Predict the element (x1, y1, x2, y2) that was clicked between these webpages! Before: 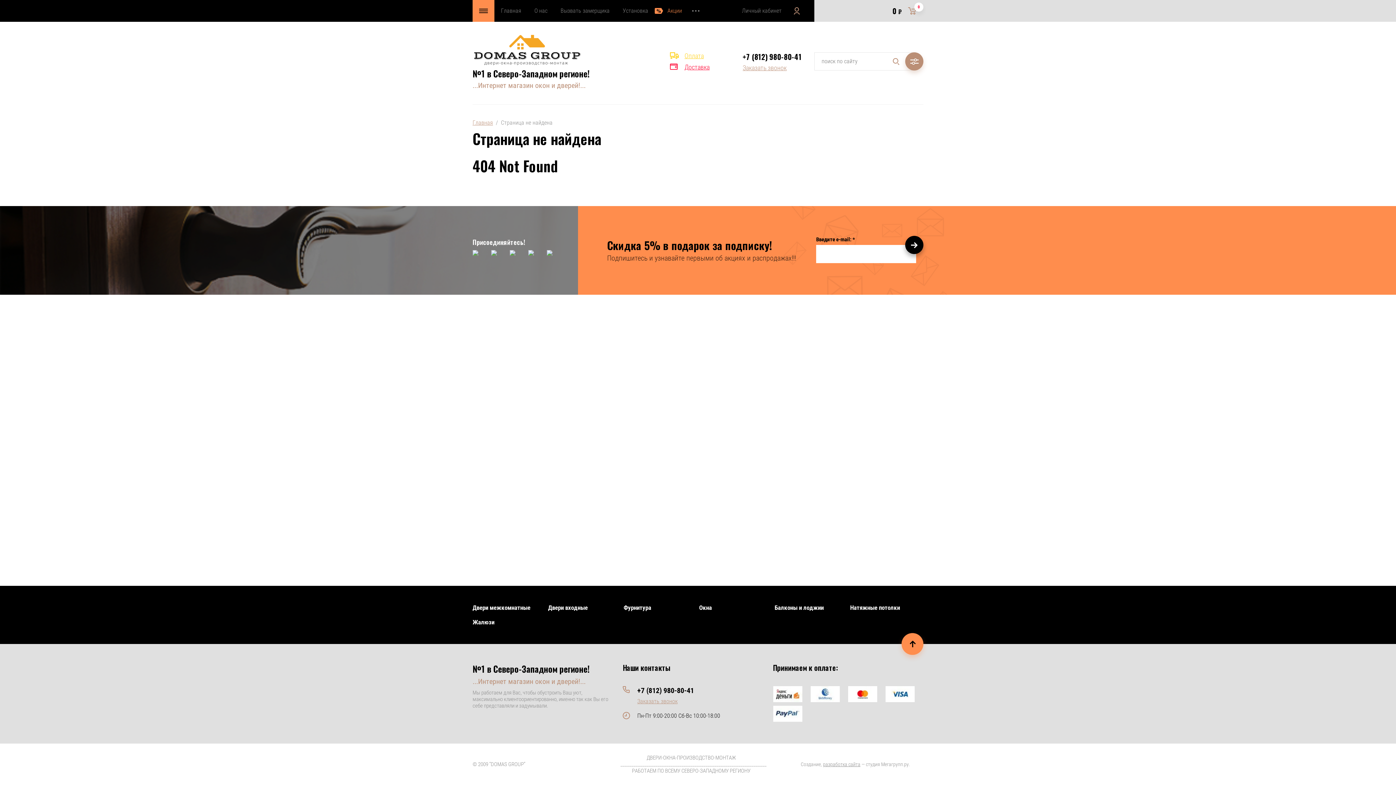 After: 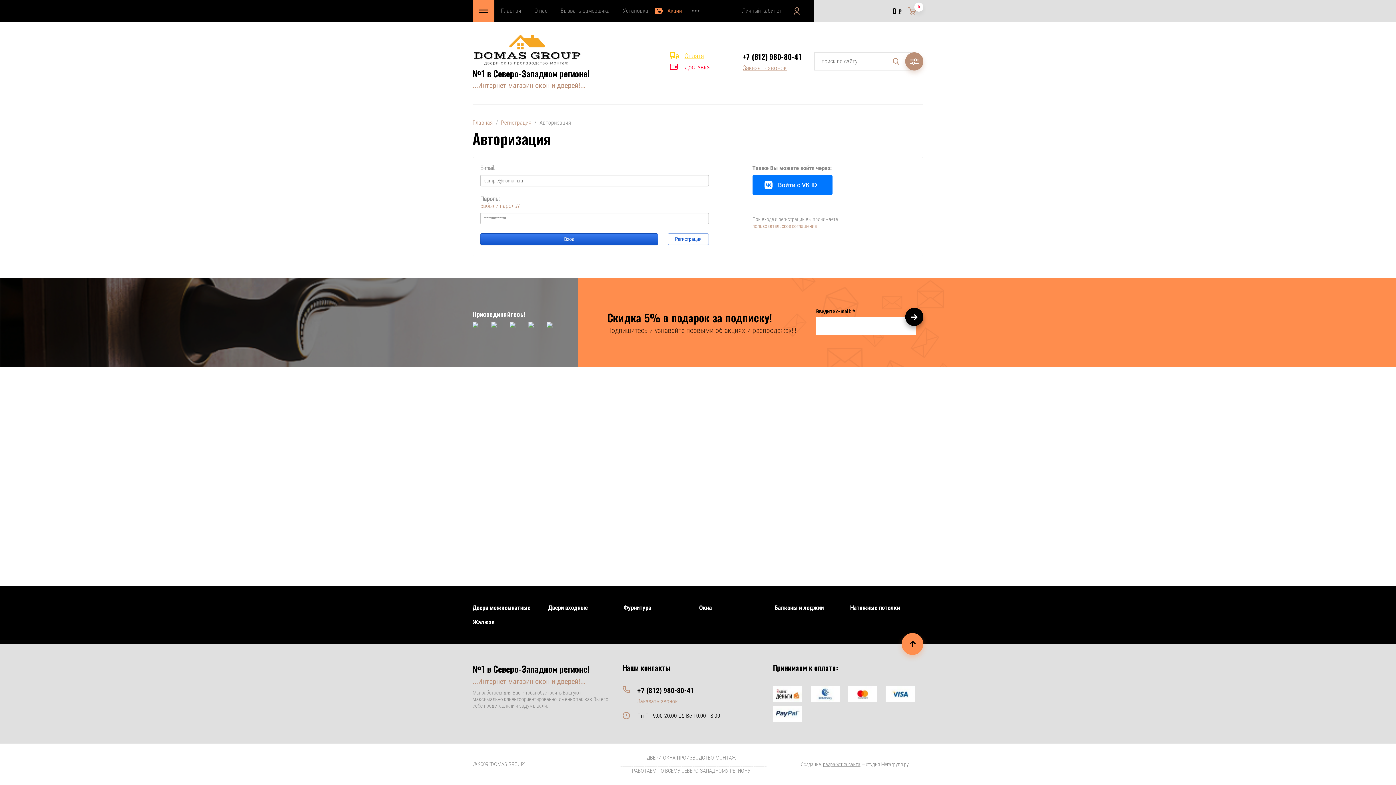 Action: bbox: (742, 0, 800, 21) label: Личный кабинет